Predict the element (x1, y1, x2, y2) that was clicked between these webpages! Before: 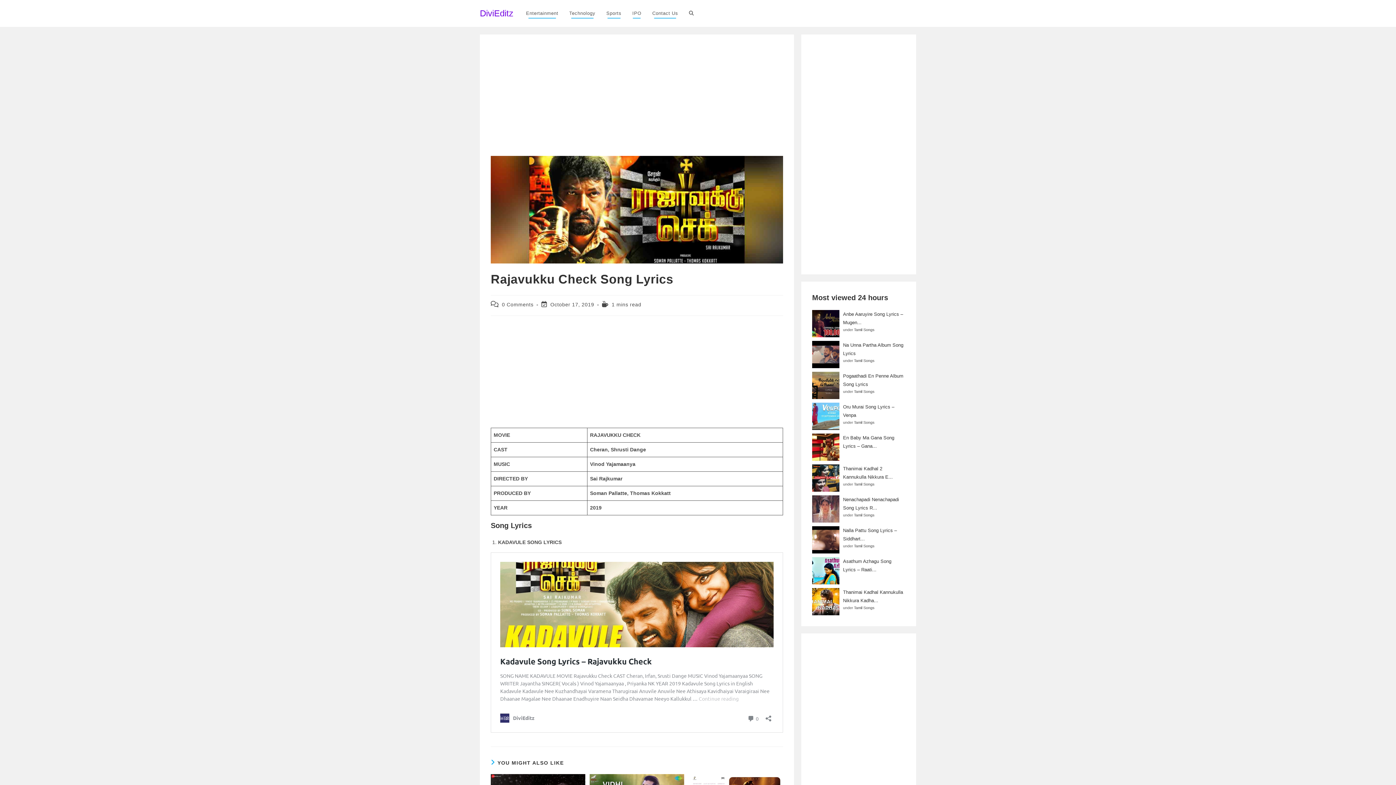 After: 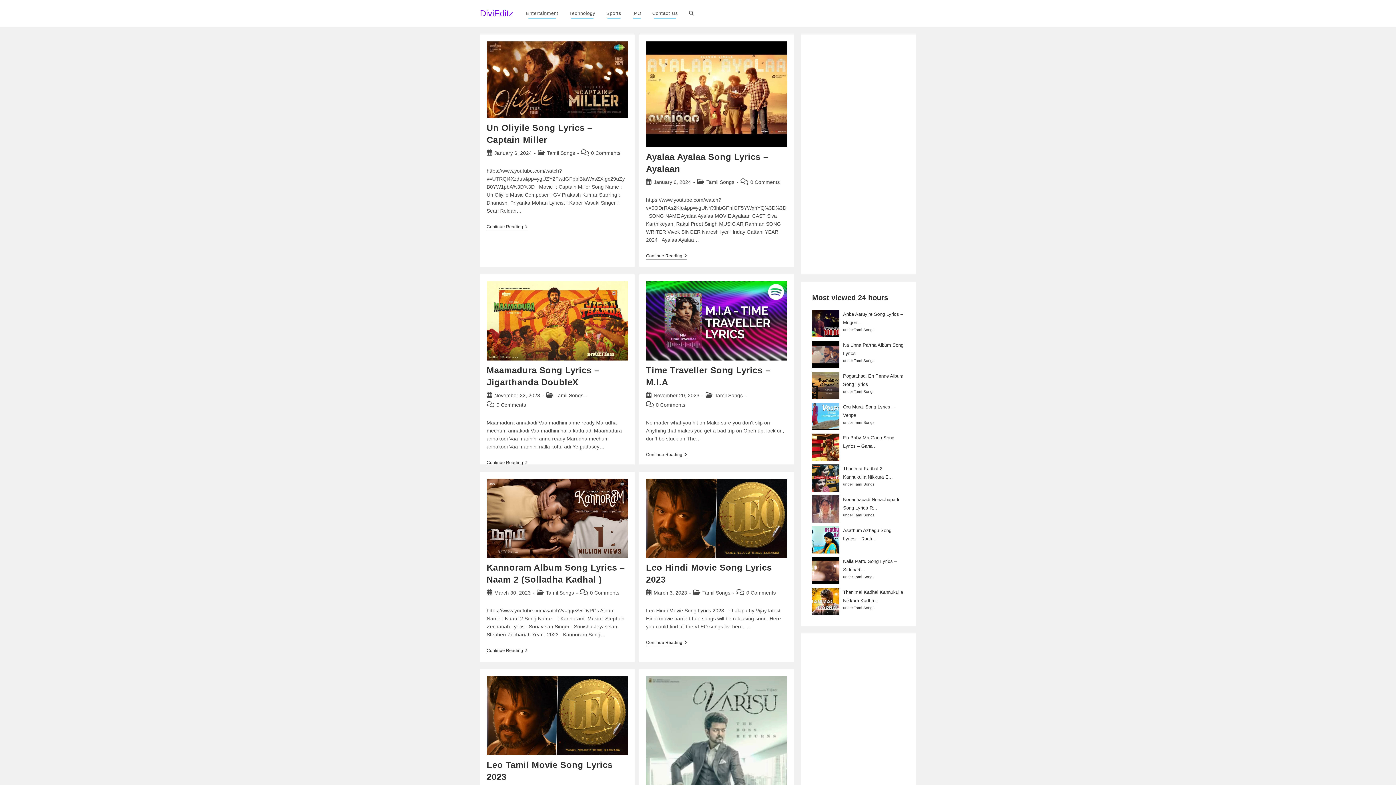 Action: bbox: (854, 358, 874, 362) label: Tamil Songs